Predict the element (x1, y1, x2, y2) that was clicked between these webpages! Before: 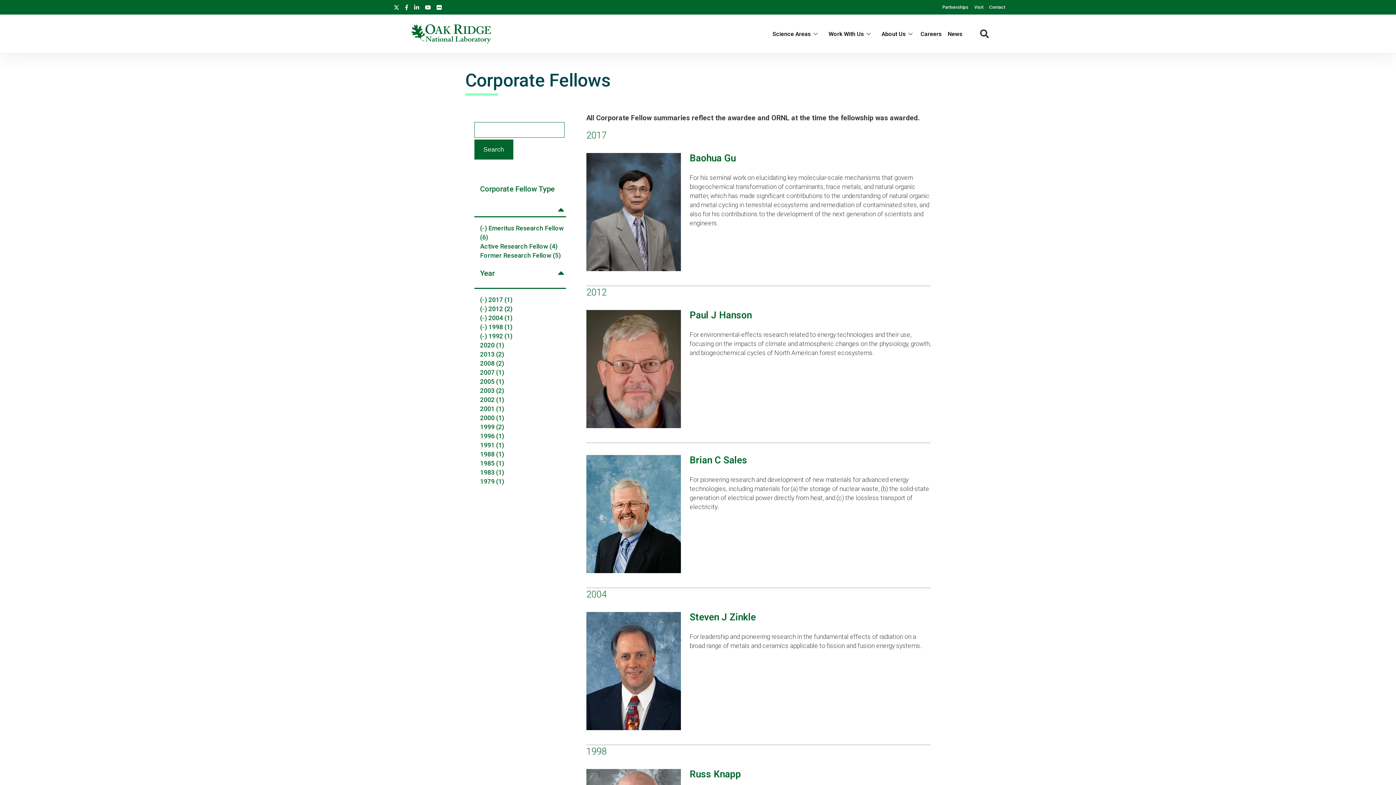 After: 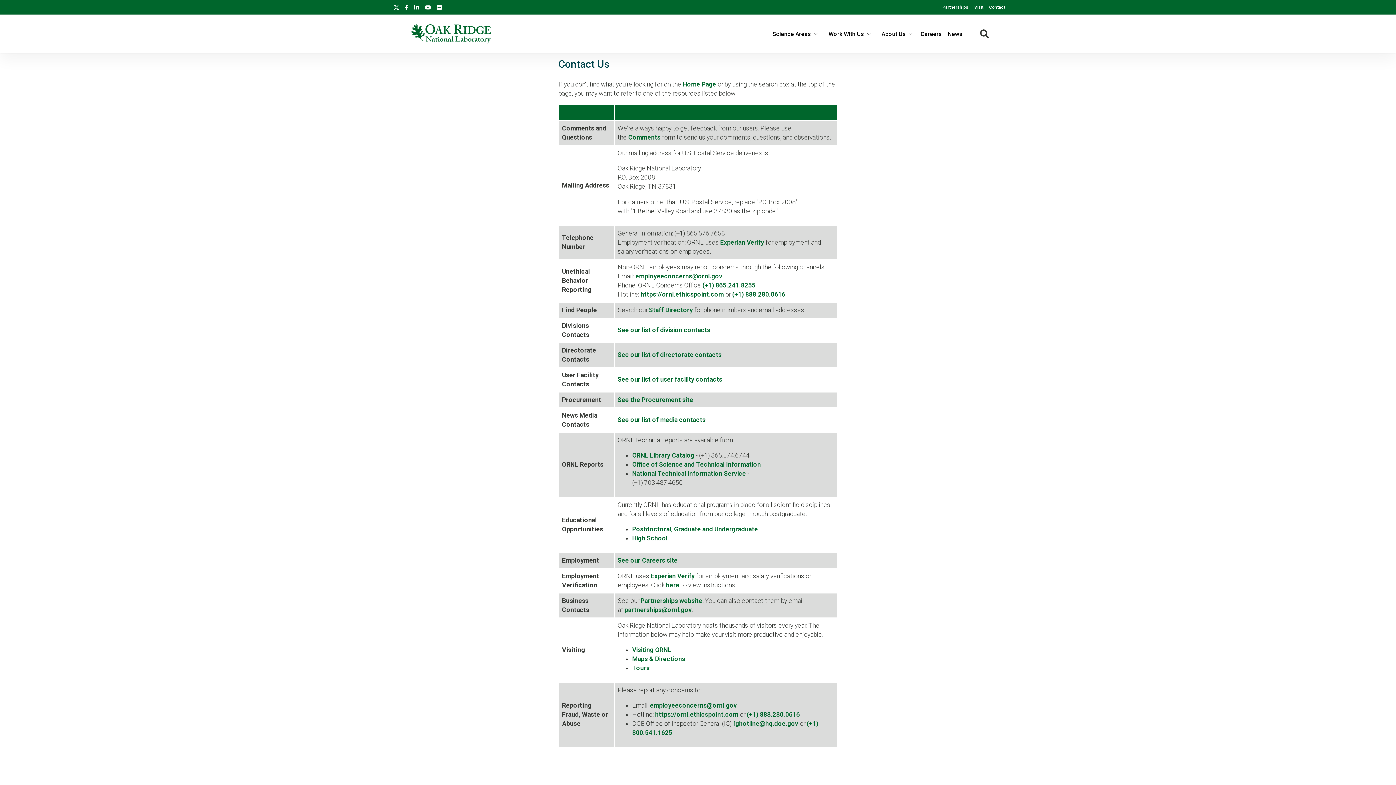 Action: label: Contact bbox: (989, 0, 1005, 14)